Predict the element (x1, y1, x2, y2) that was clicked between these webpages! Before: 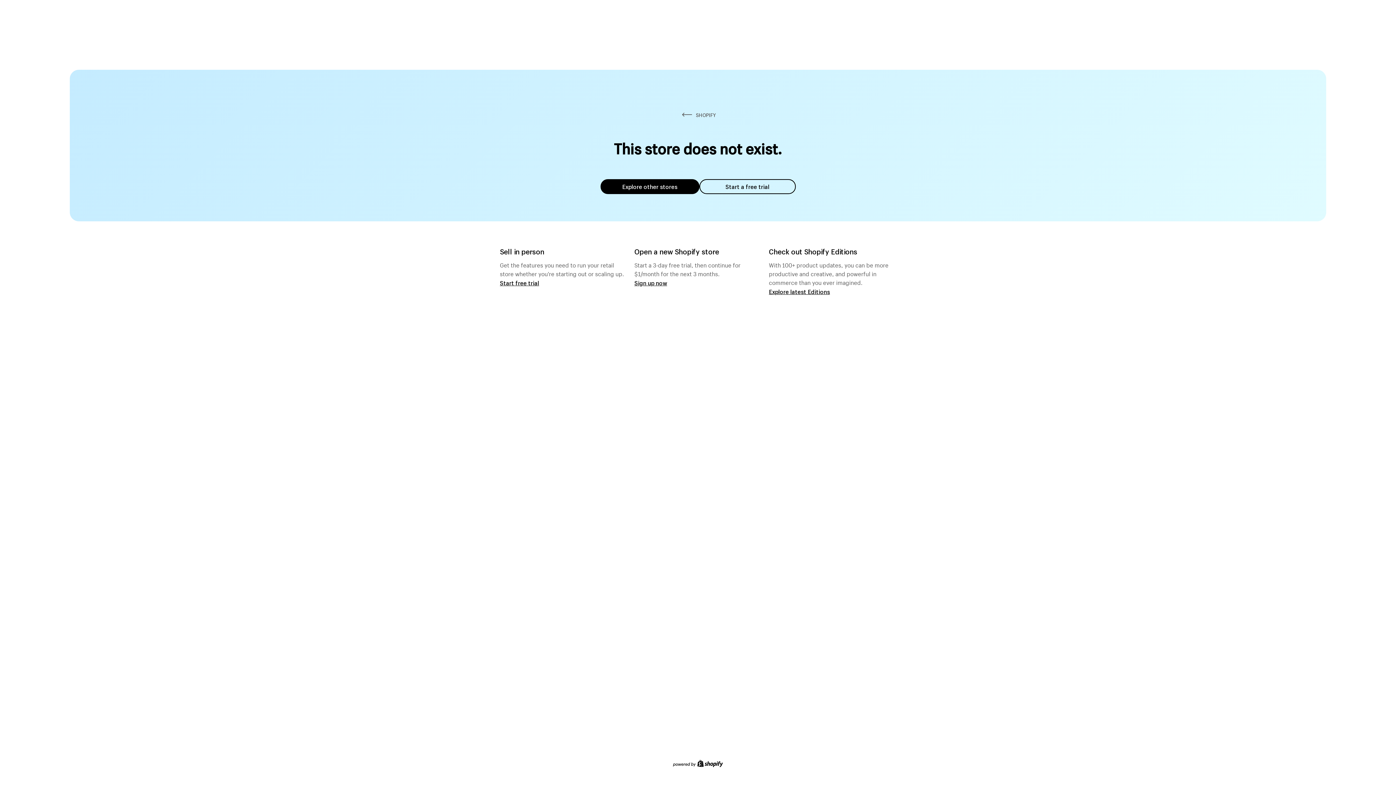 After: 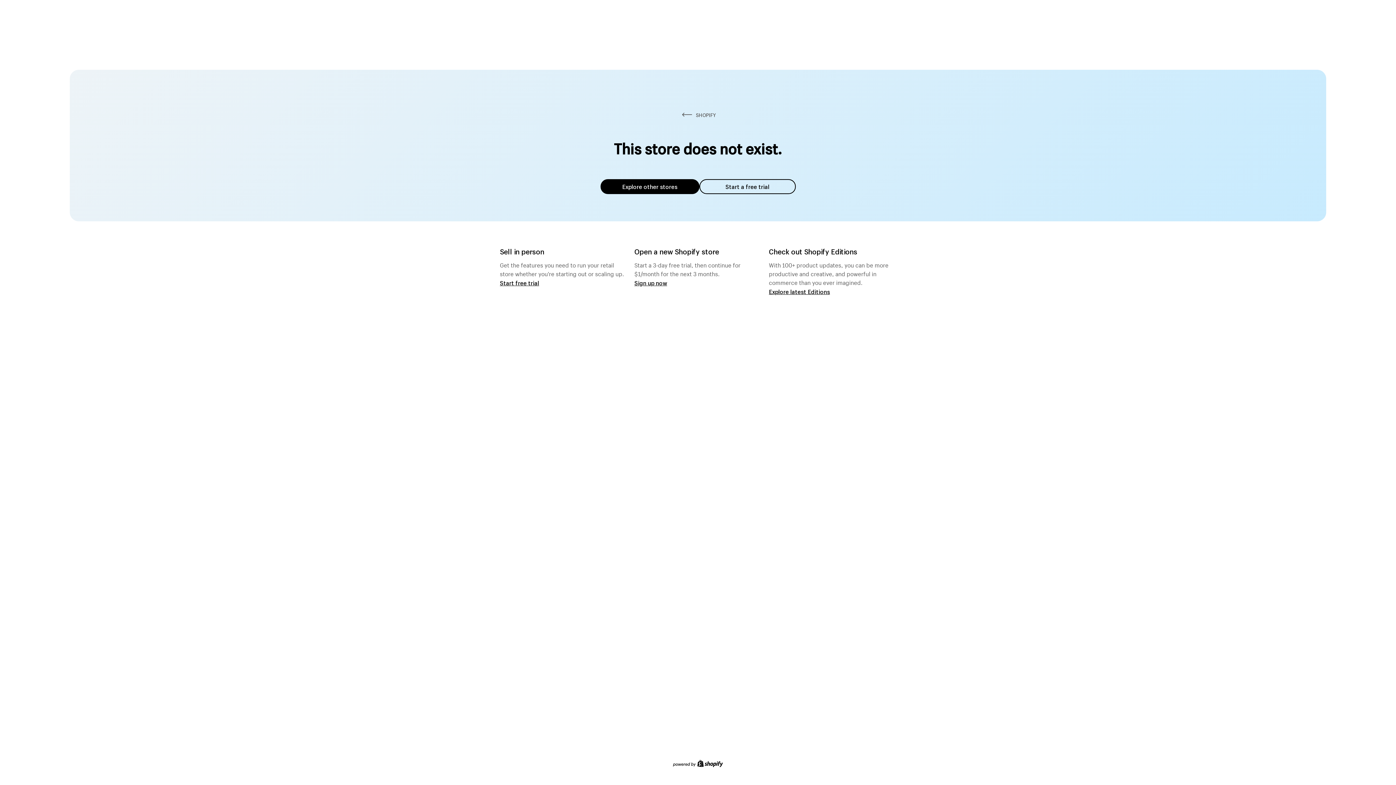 Action: bbox: (600, 179, 699, 194) label: Explore other stores